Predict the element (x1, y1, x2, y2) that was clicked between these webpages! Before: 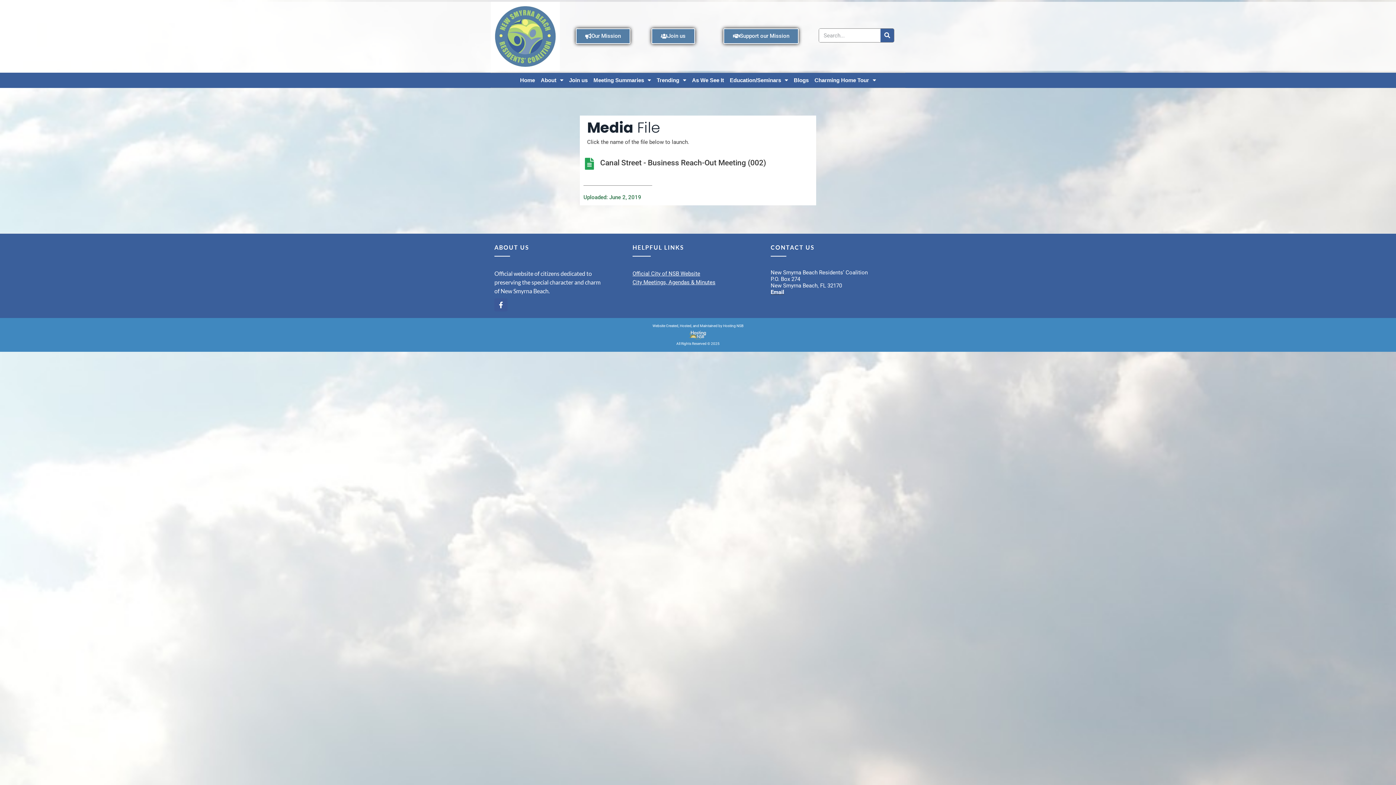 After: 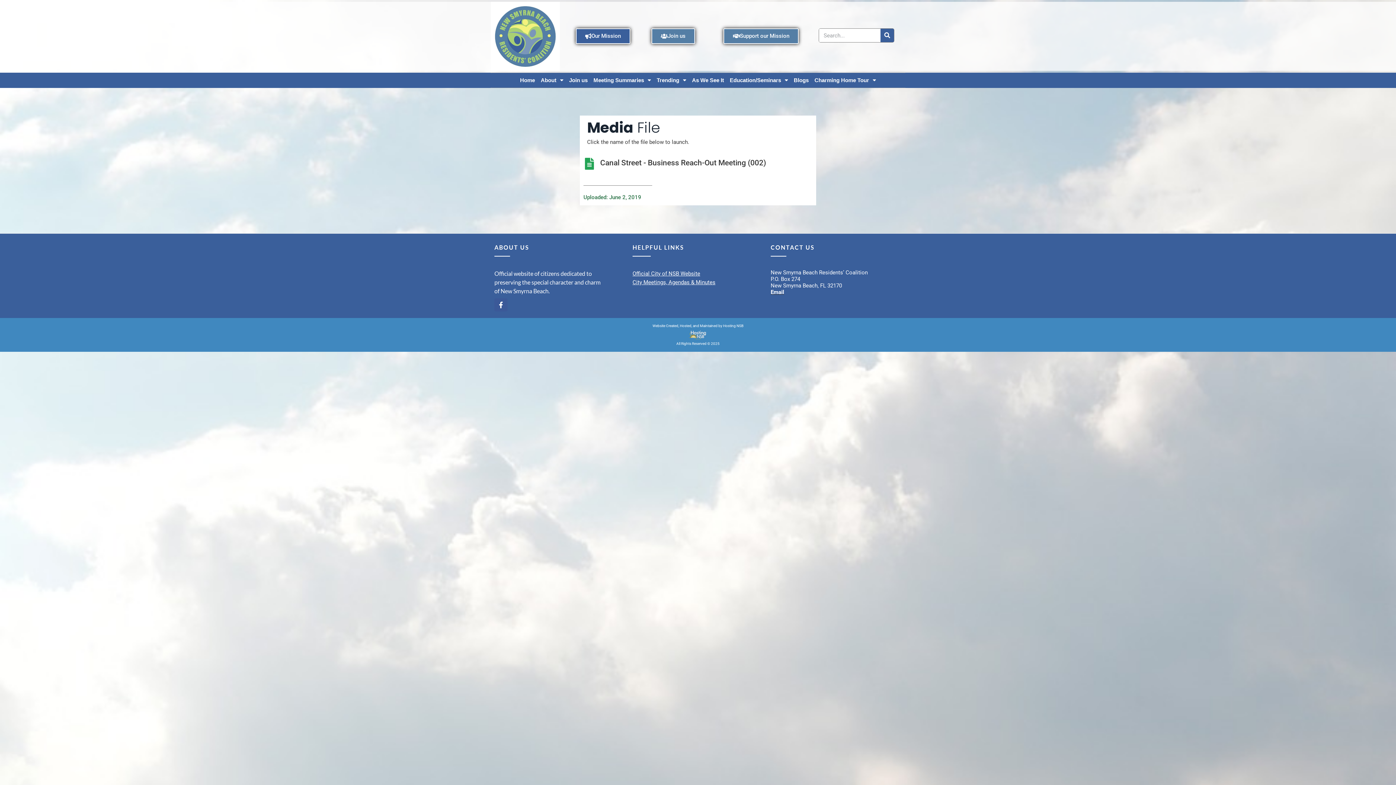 Action: bbox: (575, 28, 630, 44) label: Our Mission